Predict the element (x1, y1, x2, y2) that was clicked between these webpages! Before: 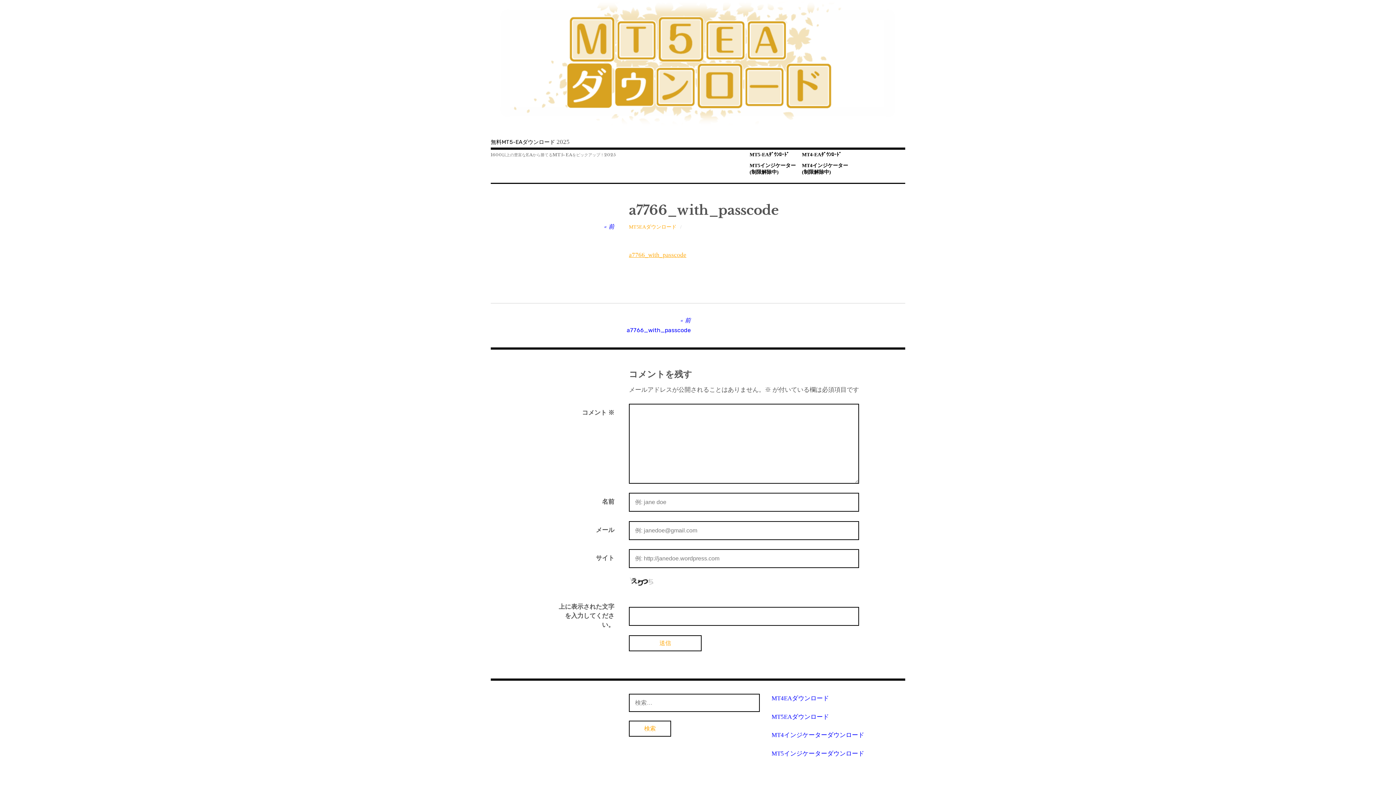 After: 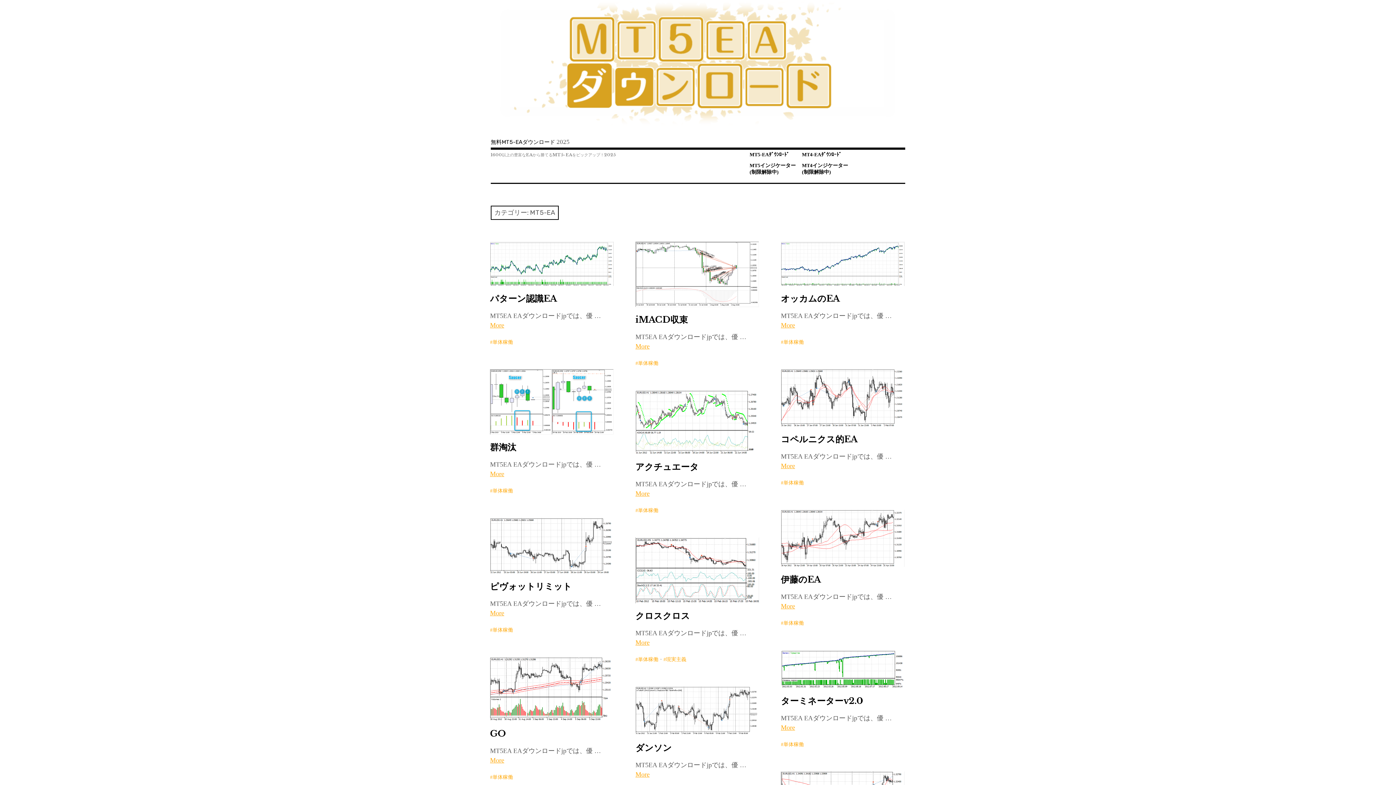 Action: label: MT5-EAﾀﾞｳﾝﾛｰﾄﾞ bbox: (746, 149, 799, 160)